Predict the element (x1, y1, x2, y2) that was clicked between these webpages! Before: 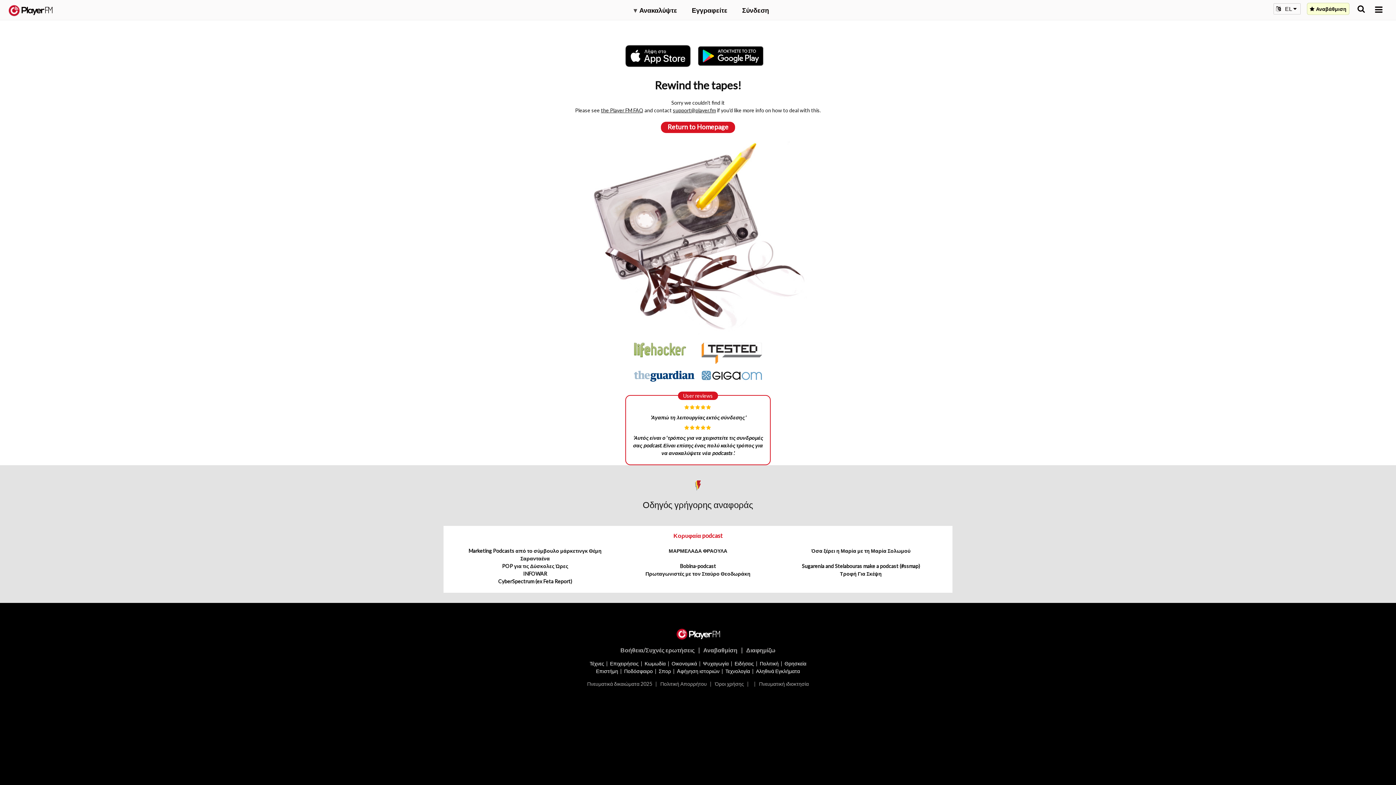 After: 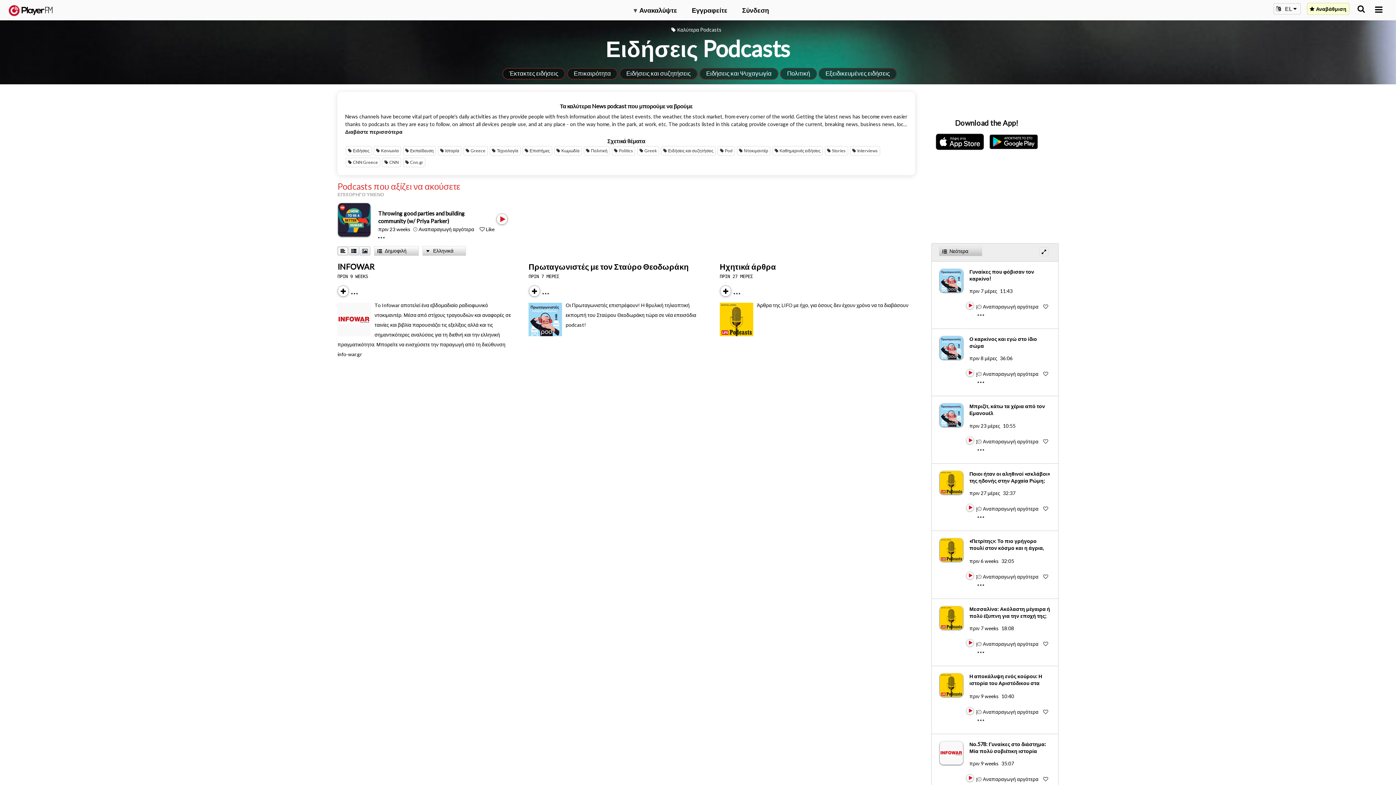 Action: label: Ειδήσεις bbox: (734, 660, 754, 666)